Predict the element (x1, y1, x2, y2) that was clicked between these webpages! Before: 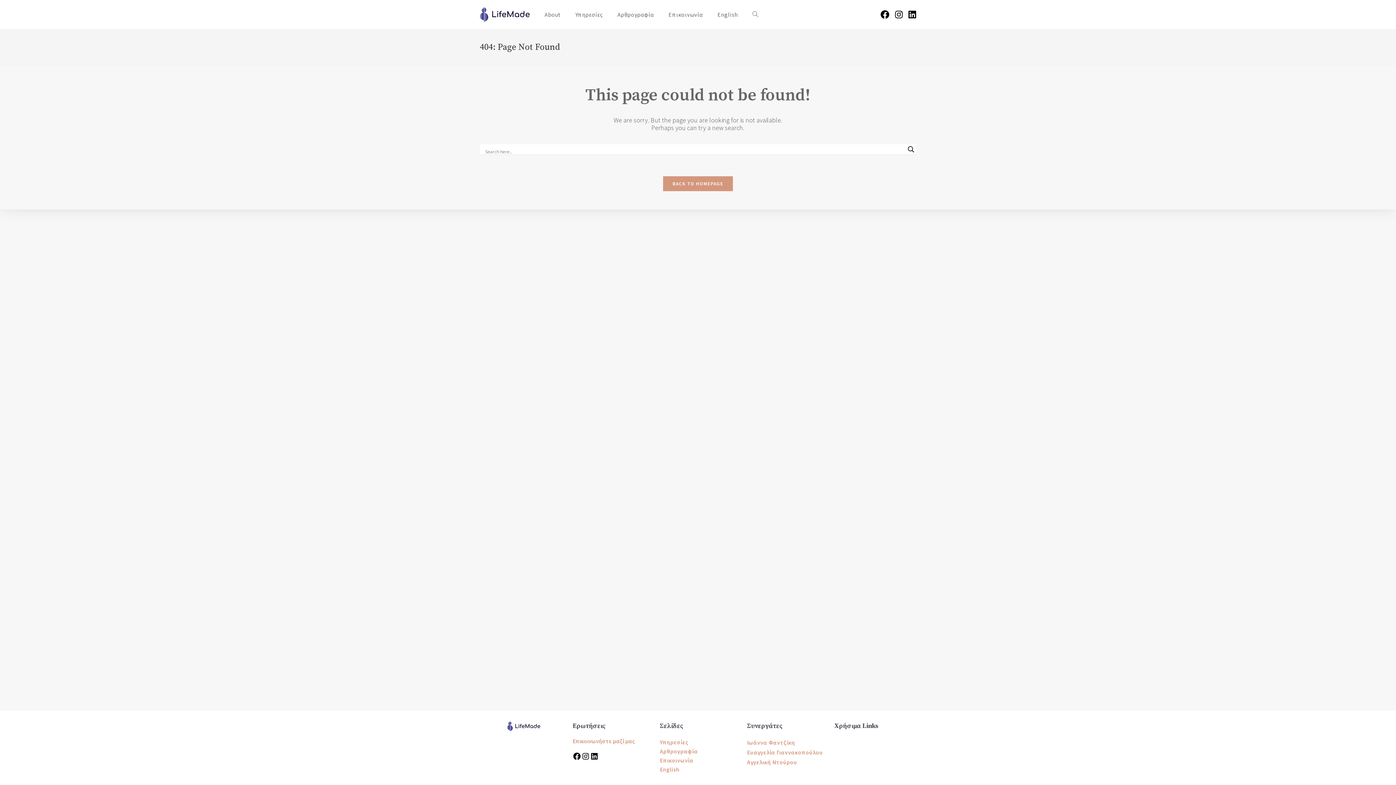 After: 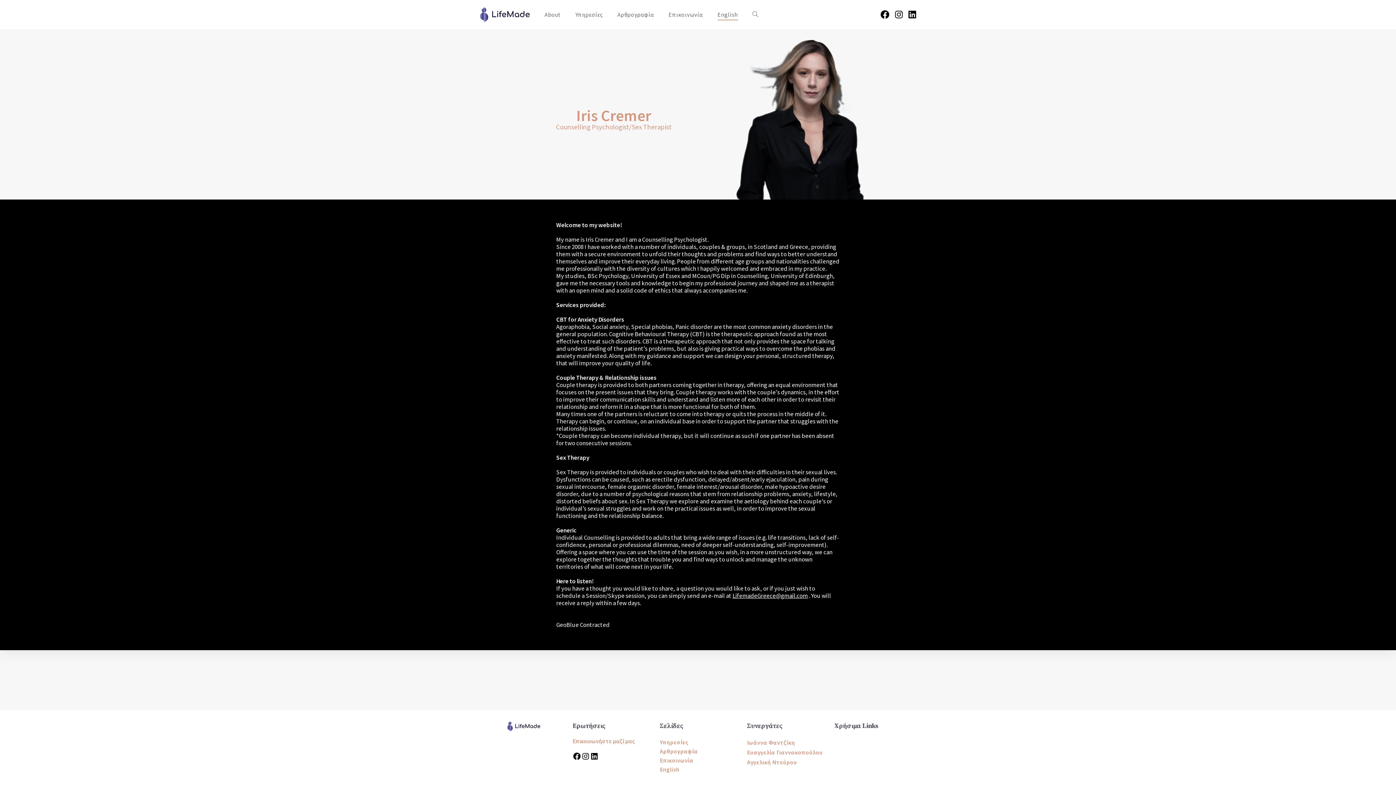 Action: bbox: (710, 0, 745, 29) label: English